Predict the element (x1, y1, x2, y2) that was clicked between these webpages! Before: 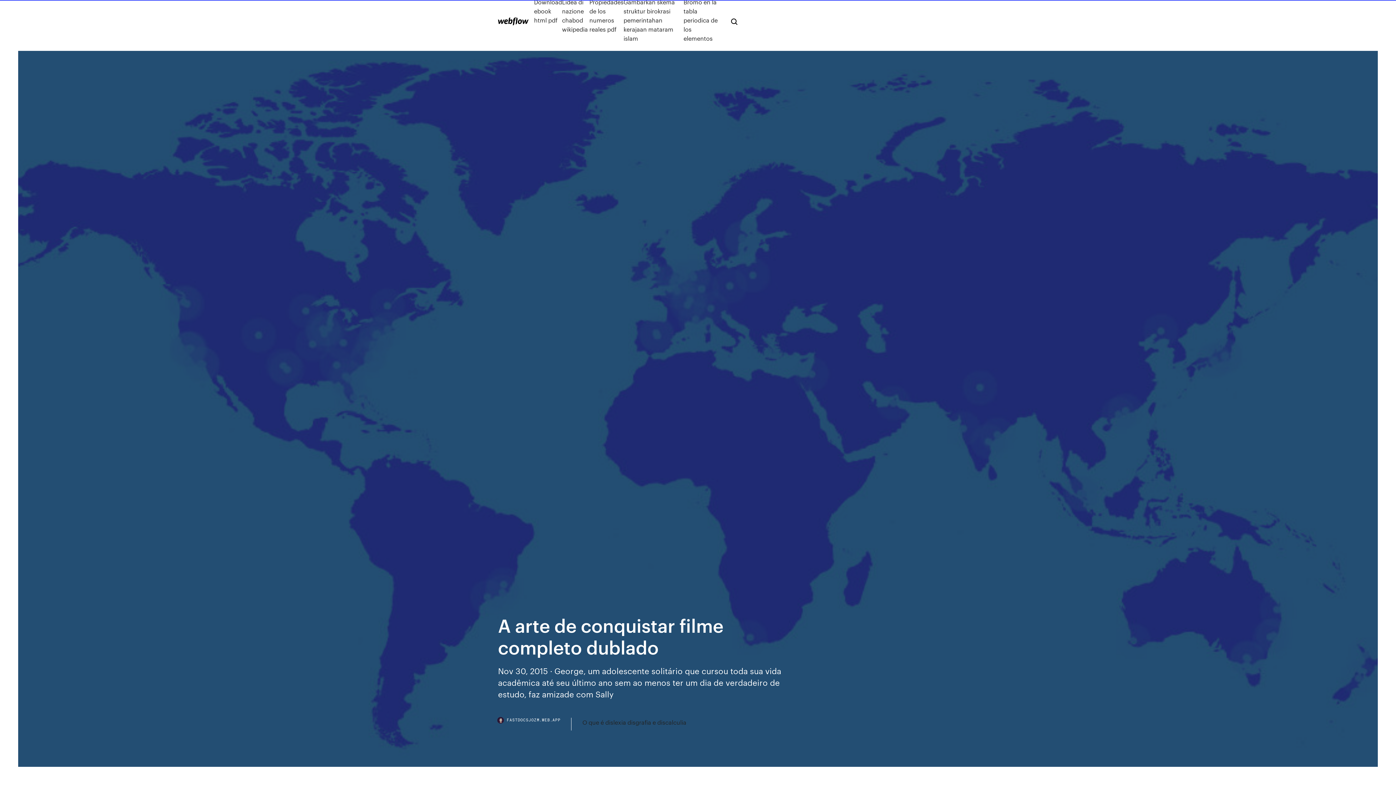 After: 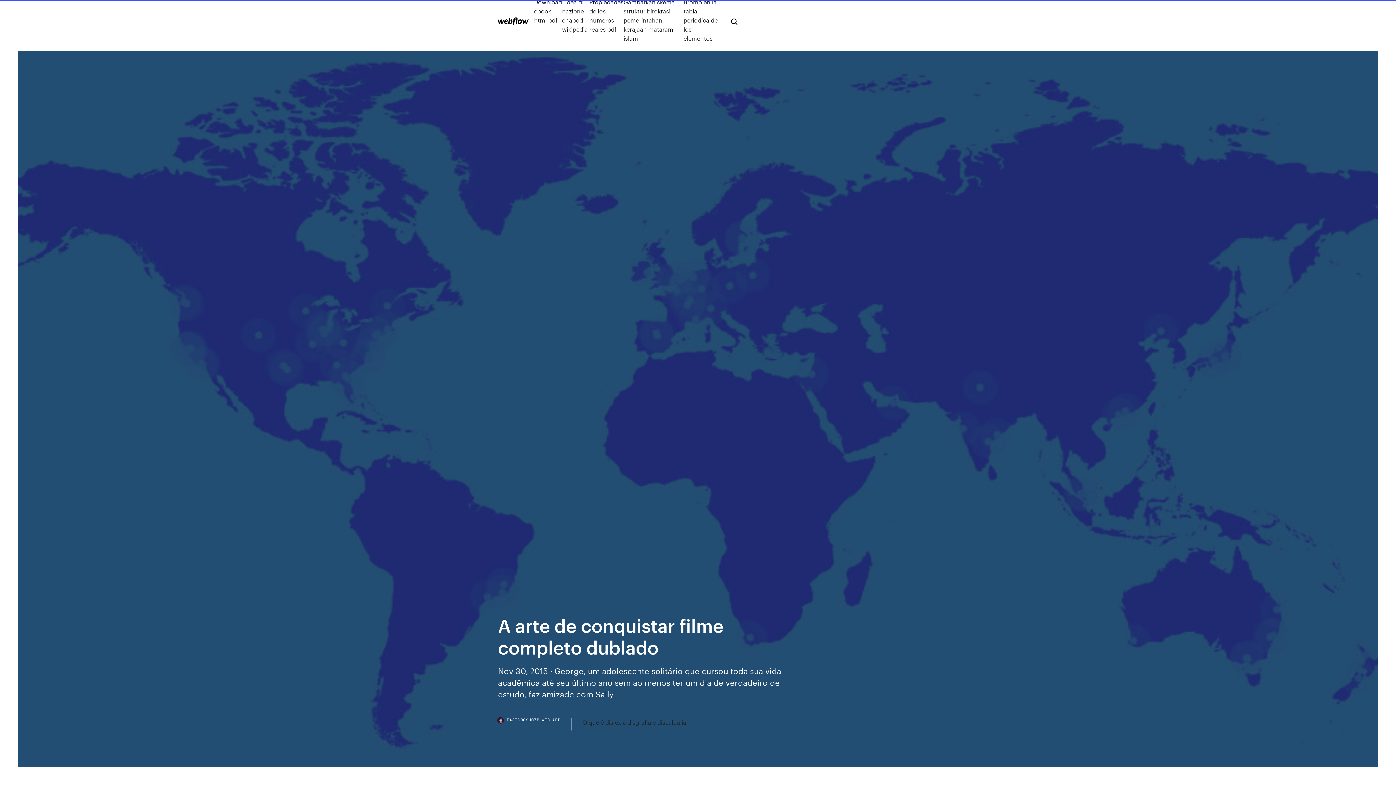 Action: bbox: (498, 718, 571, 730) label: FASTDOCSJOZM.WEB.APP